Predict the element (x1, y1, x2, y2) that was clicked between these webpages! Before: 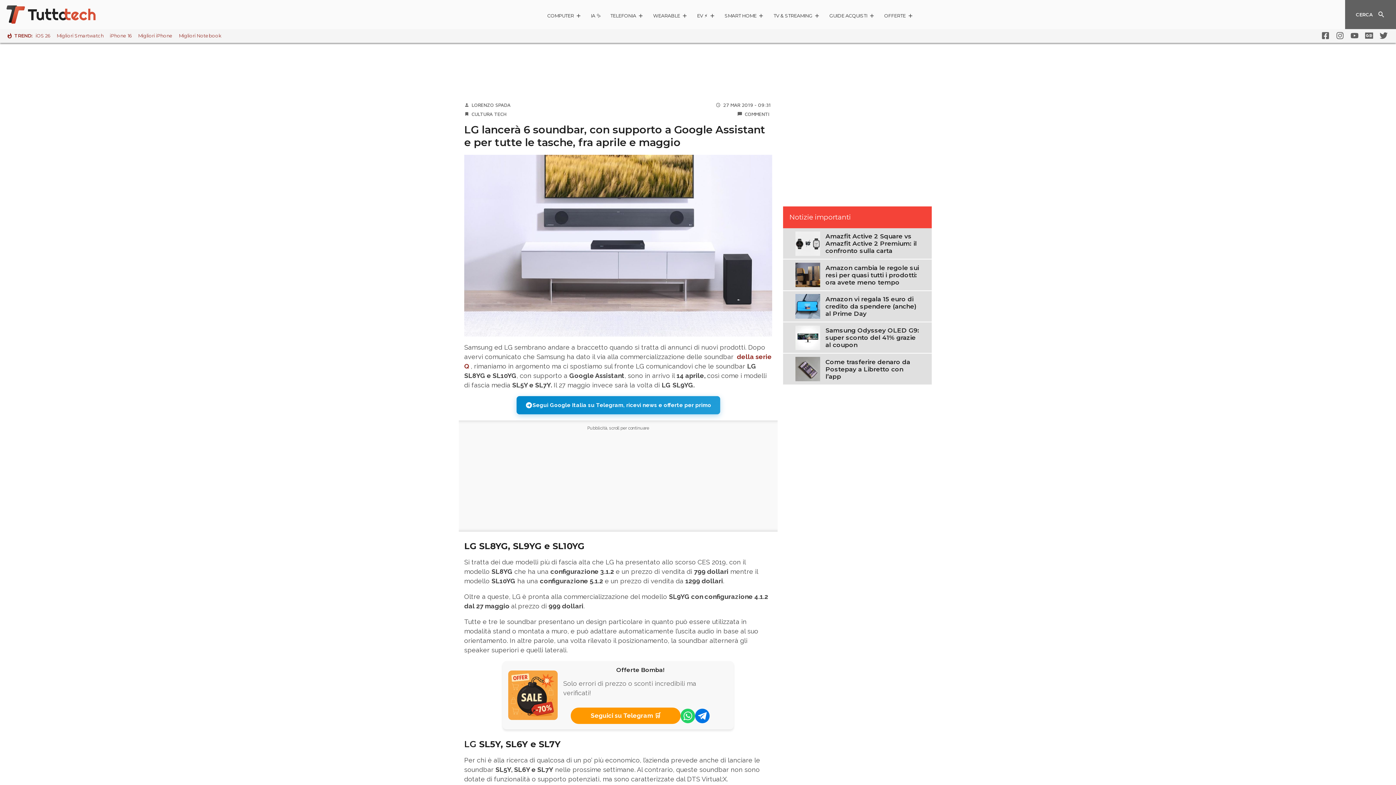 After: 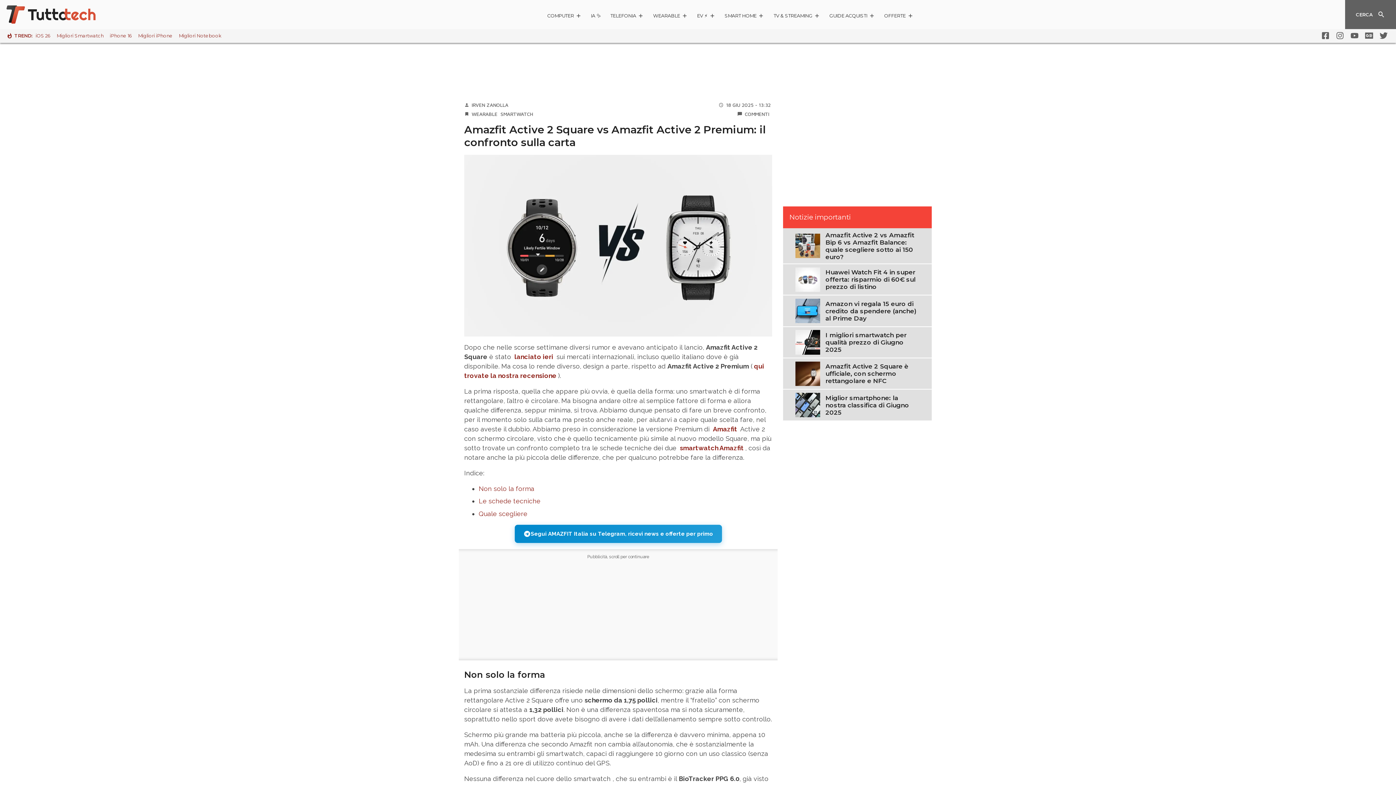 Action: bbox: (825, 232, 919, 254) label: Amazfit Active 2 Square vs Amazfit Active 2 Premium: il confronto sulla carta